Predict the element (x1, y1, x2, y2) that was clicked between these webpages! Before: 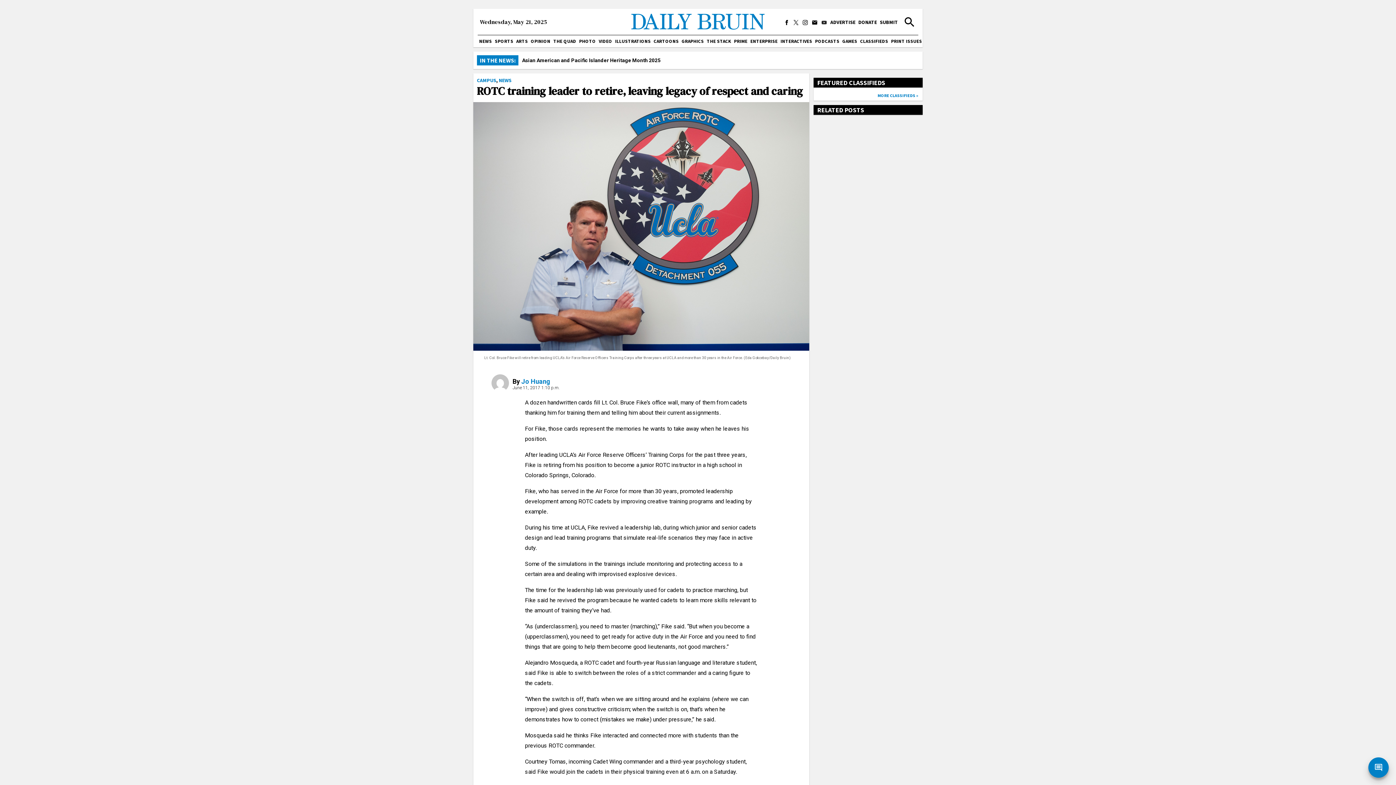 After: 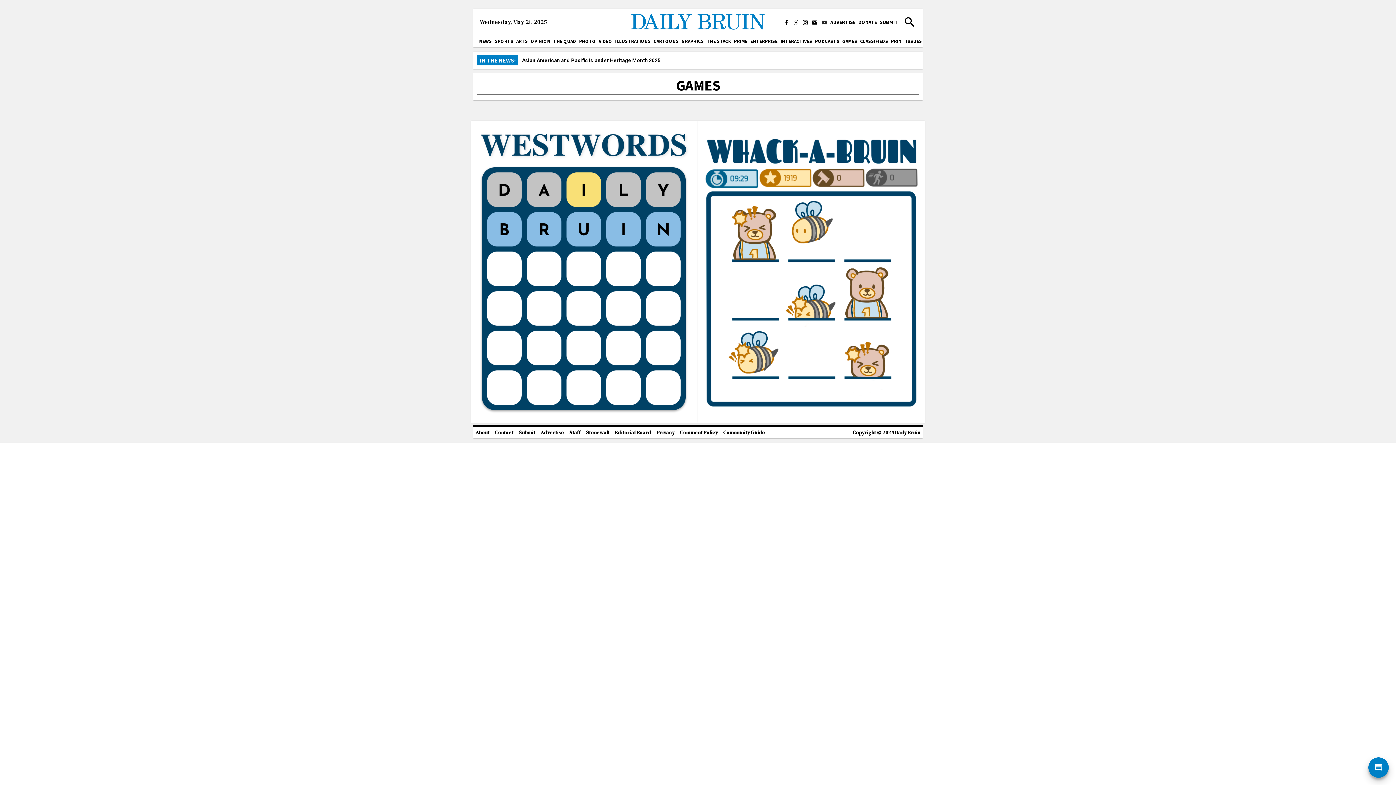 Action: bbox: (841, 35, 858, 47) label: GAMES